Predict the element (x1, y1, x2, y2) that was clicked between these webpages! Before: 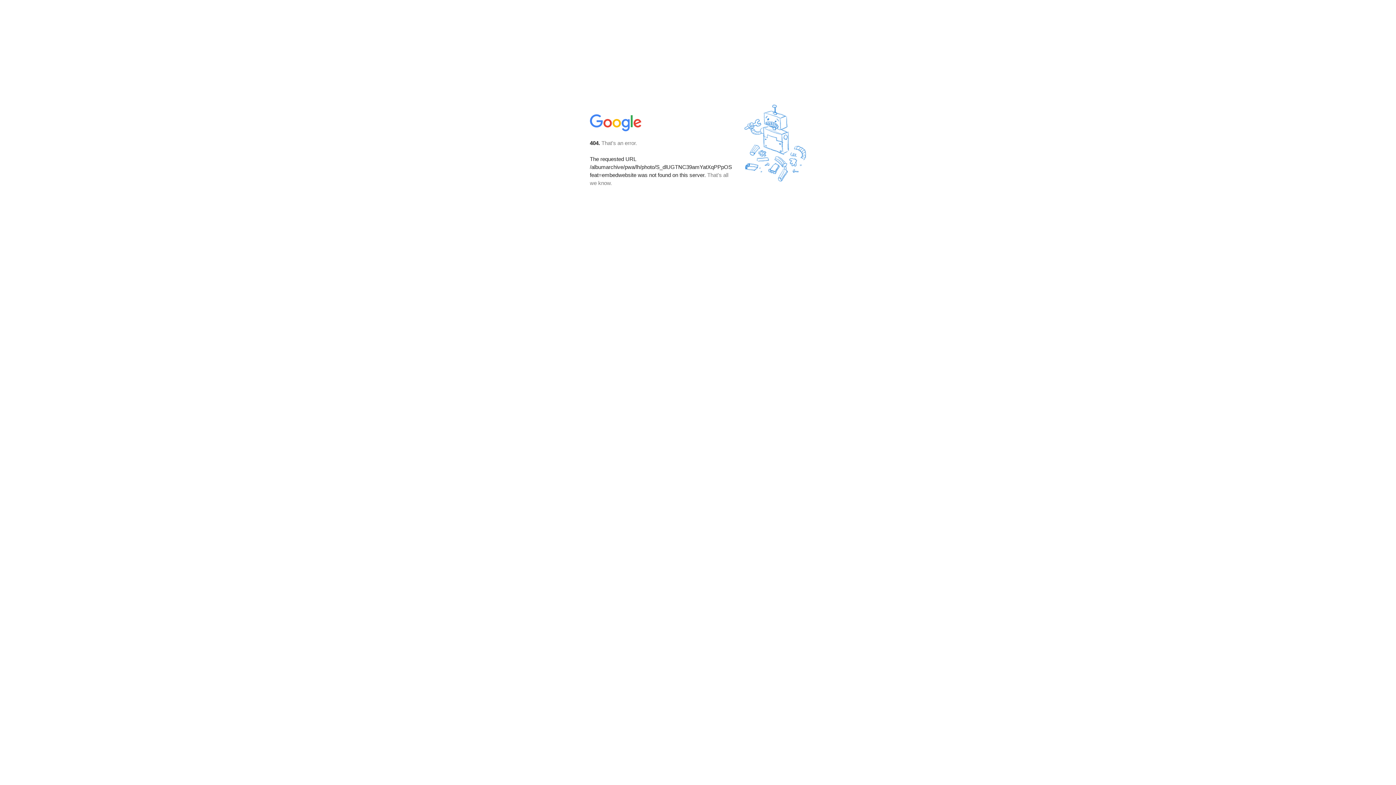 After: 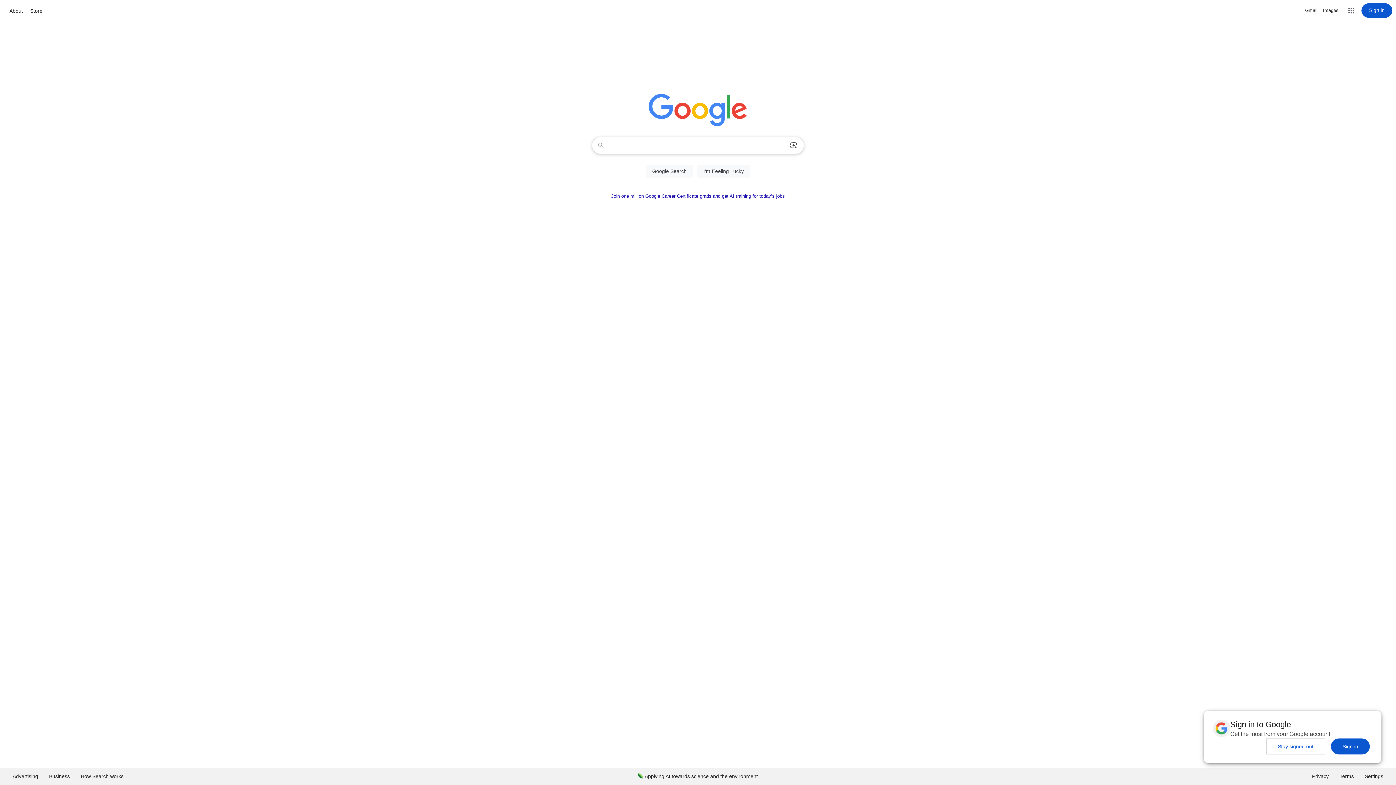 Action: bbox: (590, 127, 642, 134)